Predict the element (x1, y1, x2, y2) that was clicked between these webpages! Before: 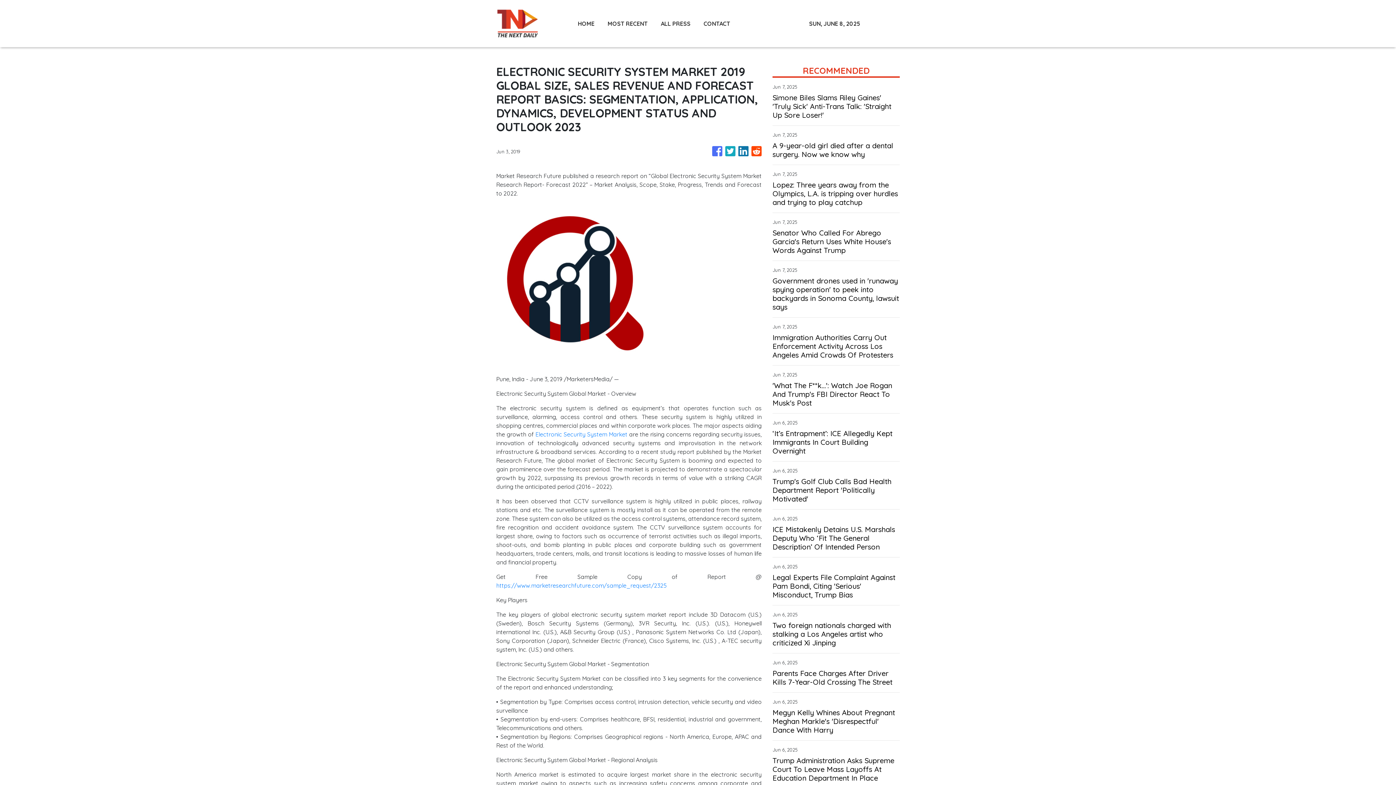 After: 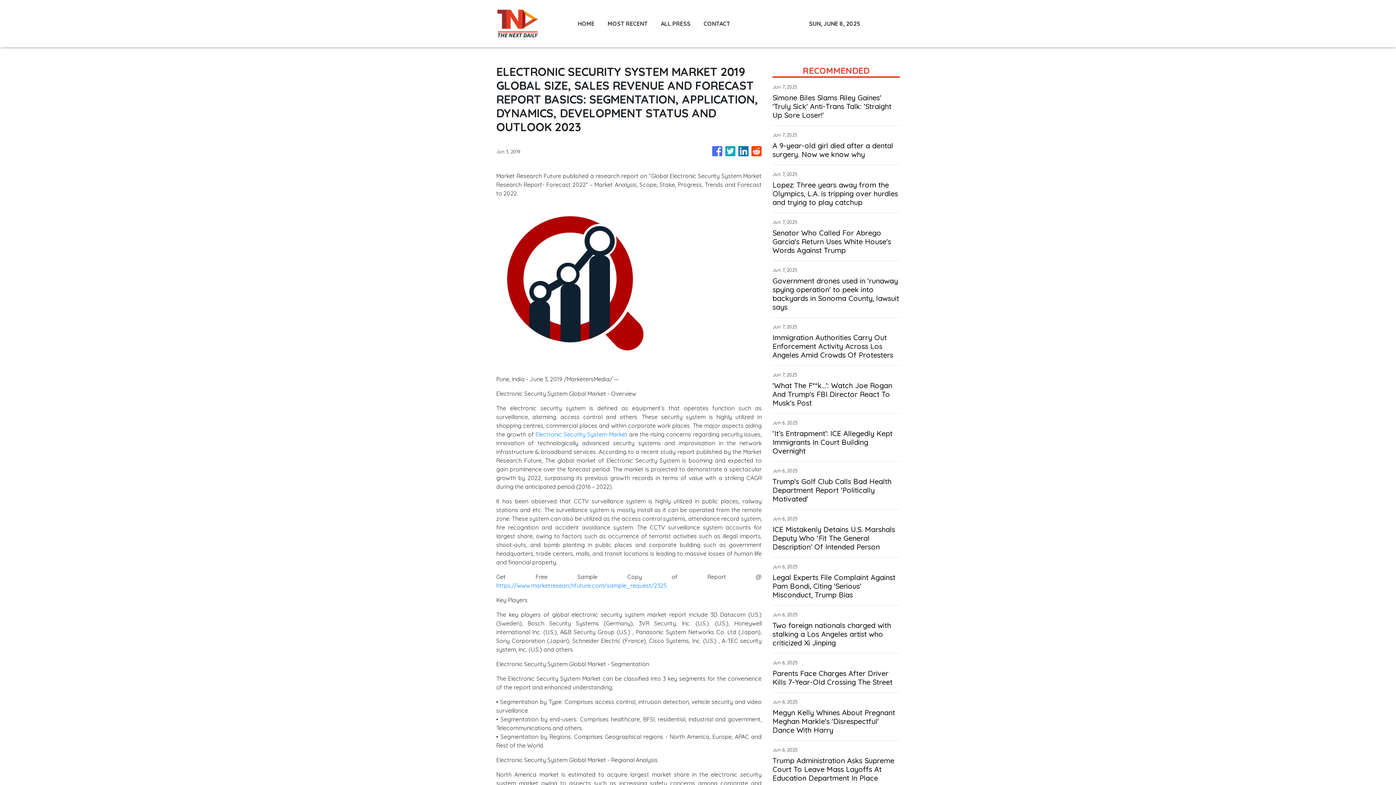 Action: bbox: (751, 142, 761, 160)